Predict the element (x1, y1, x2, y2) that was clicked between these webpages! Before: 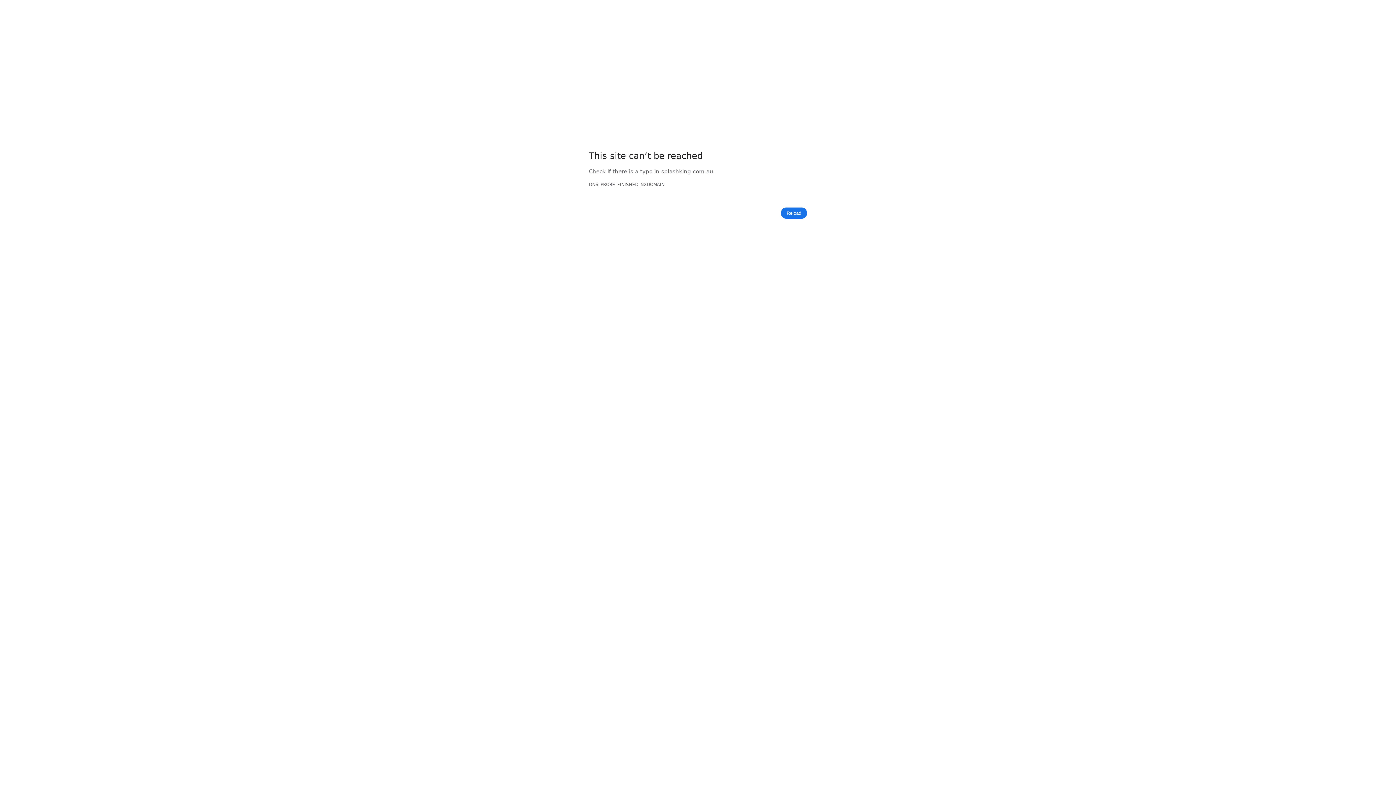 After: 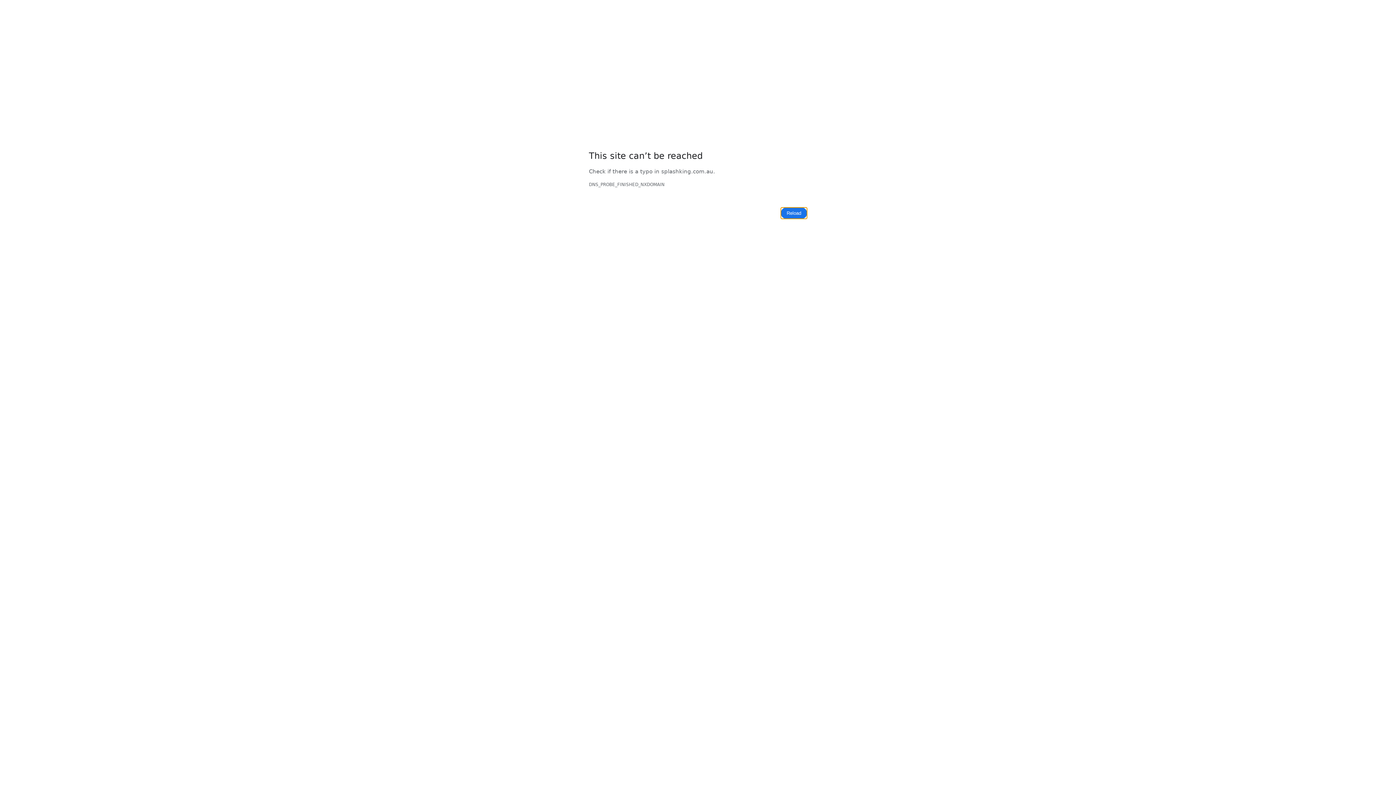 Action: label: Reload bbox: (781, 207, 807, 219)